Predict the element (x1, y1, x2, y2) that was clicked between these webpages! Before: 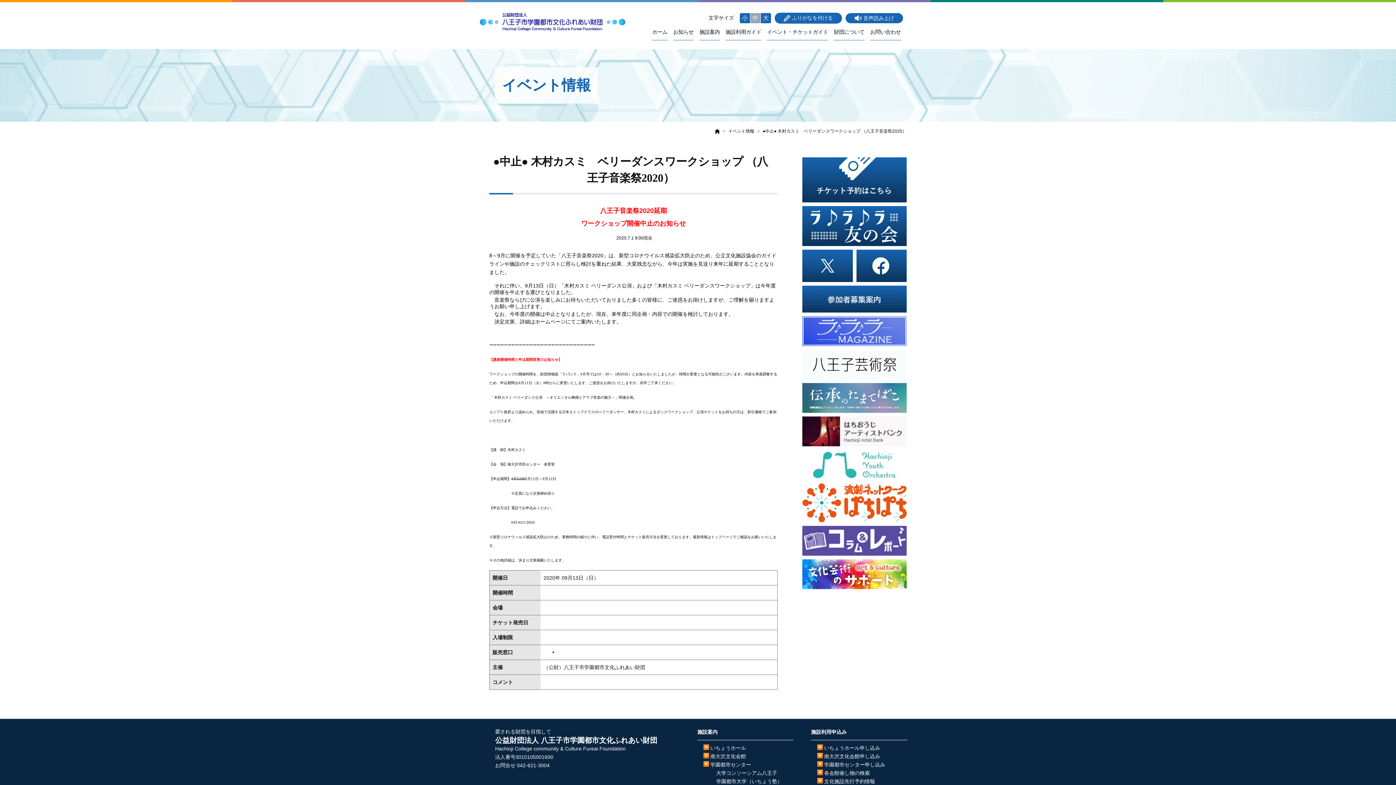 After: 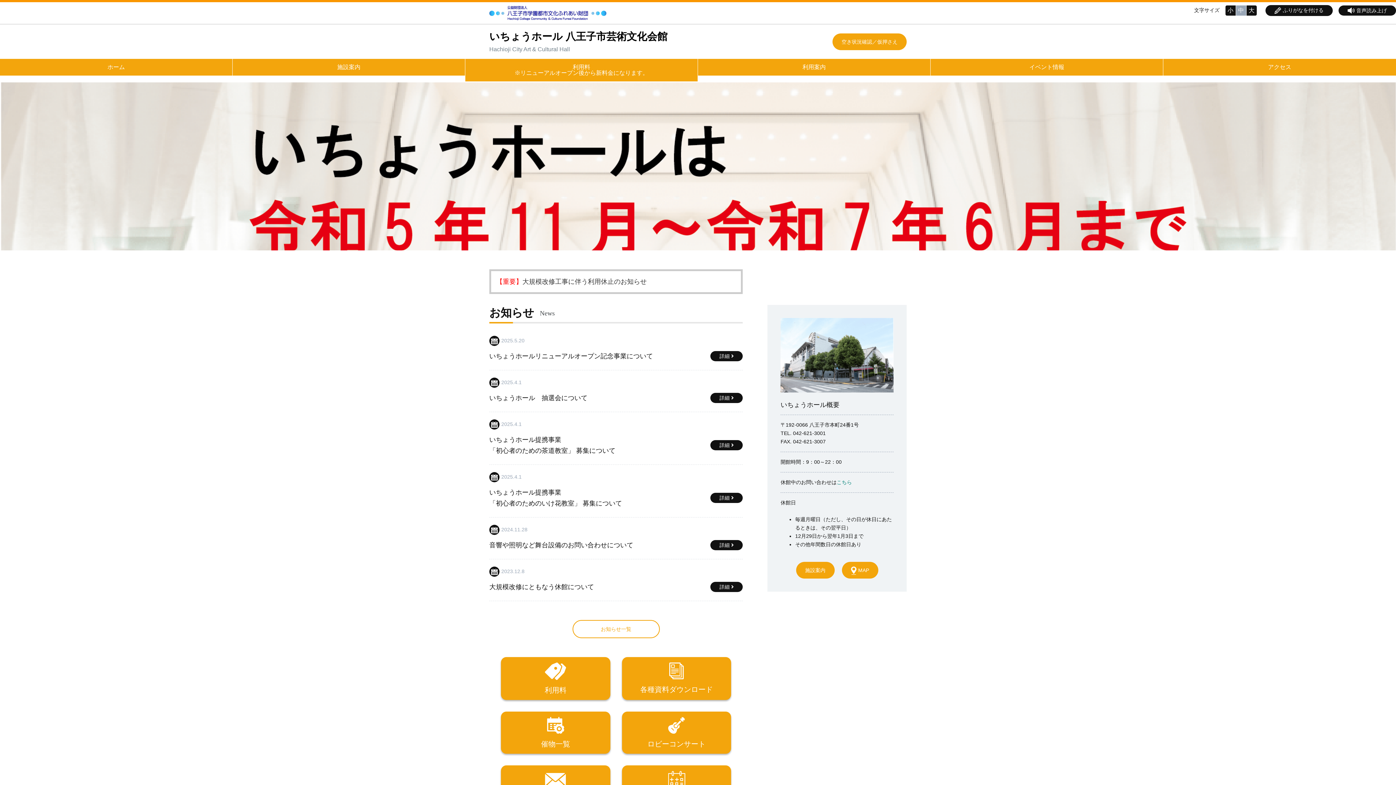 Action: label: いちょうホール bbox: (703, 744, 793, 752)